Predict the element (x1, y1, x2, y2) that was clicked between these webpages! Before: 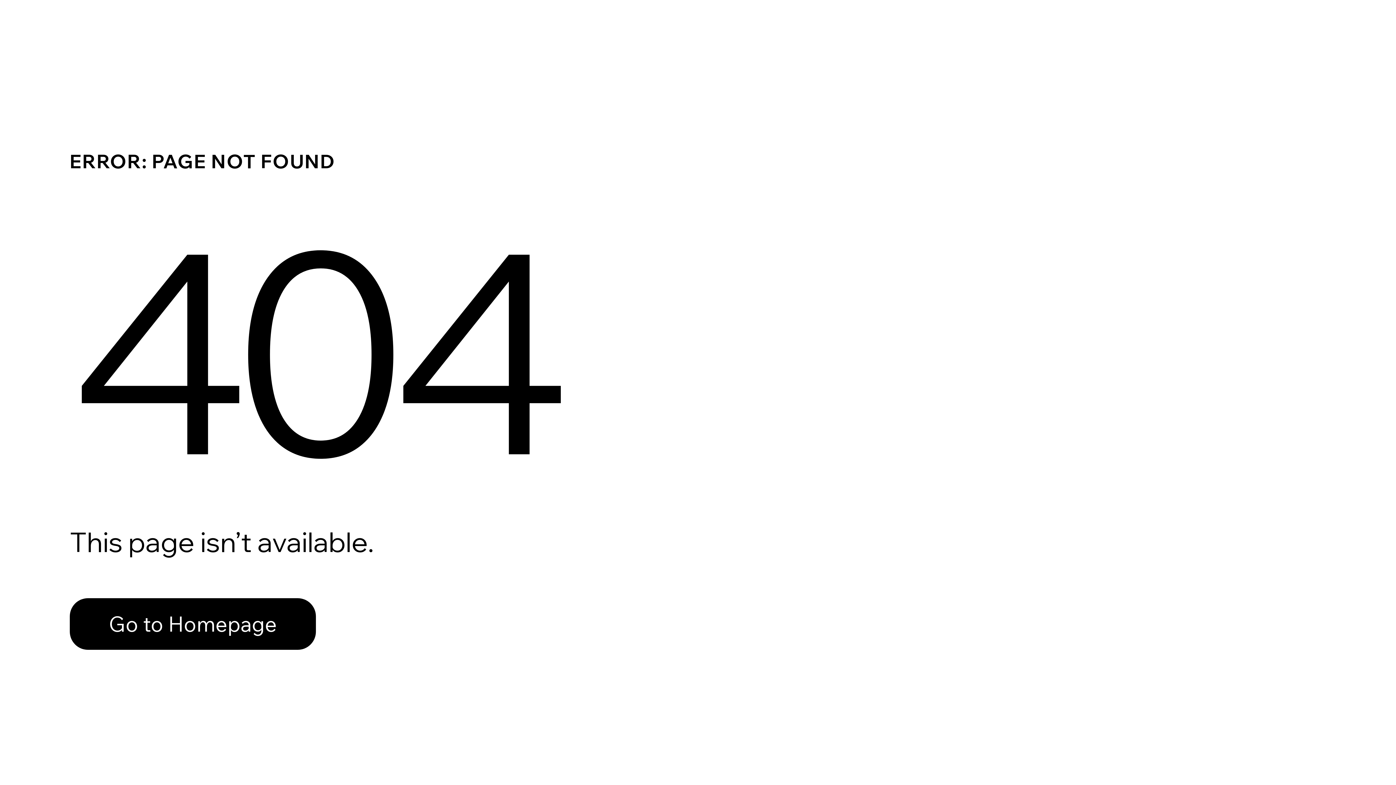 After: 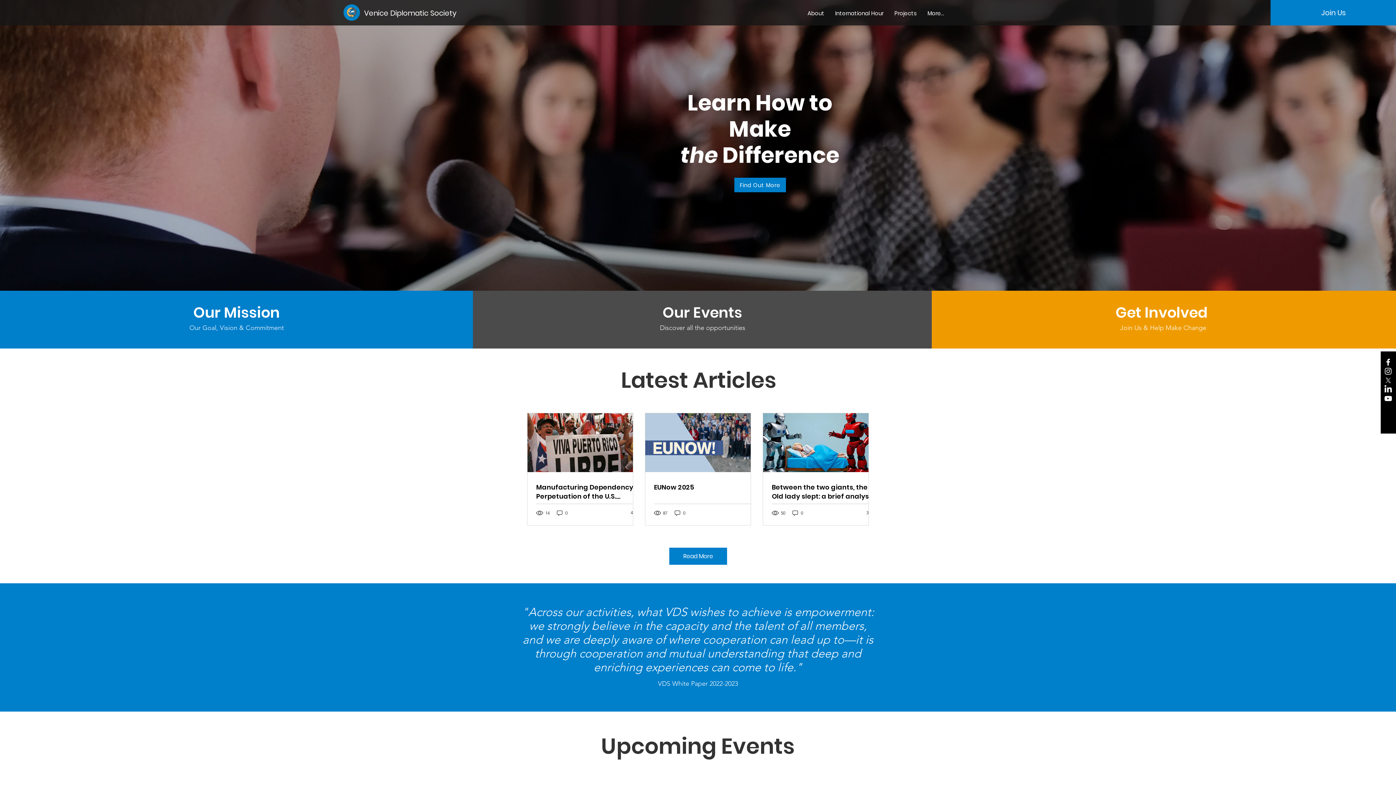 Action: bbox: (69, 598, 316, 650) label: Go to Homepage